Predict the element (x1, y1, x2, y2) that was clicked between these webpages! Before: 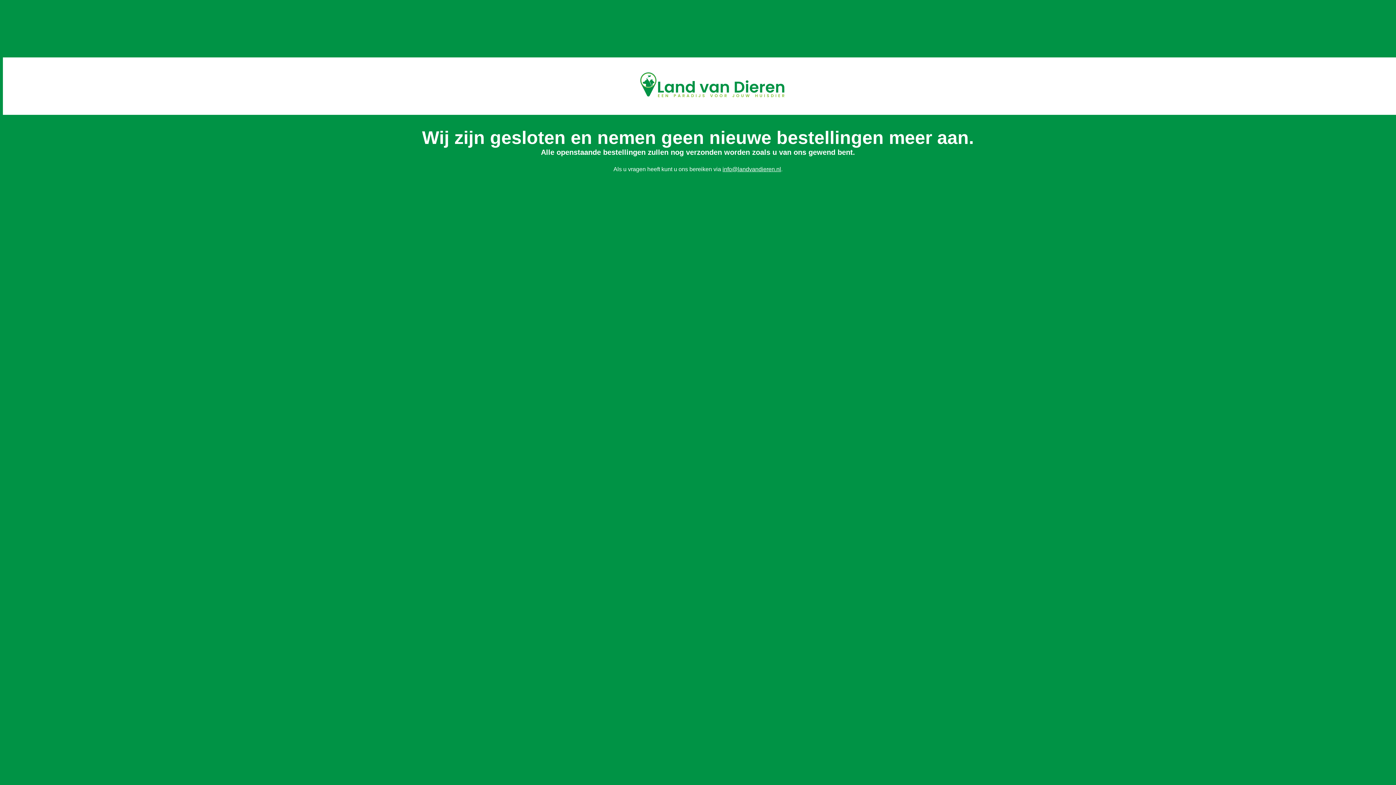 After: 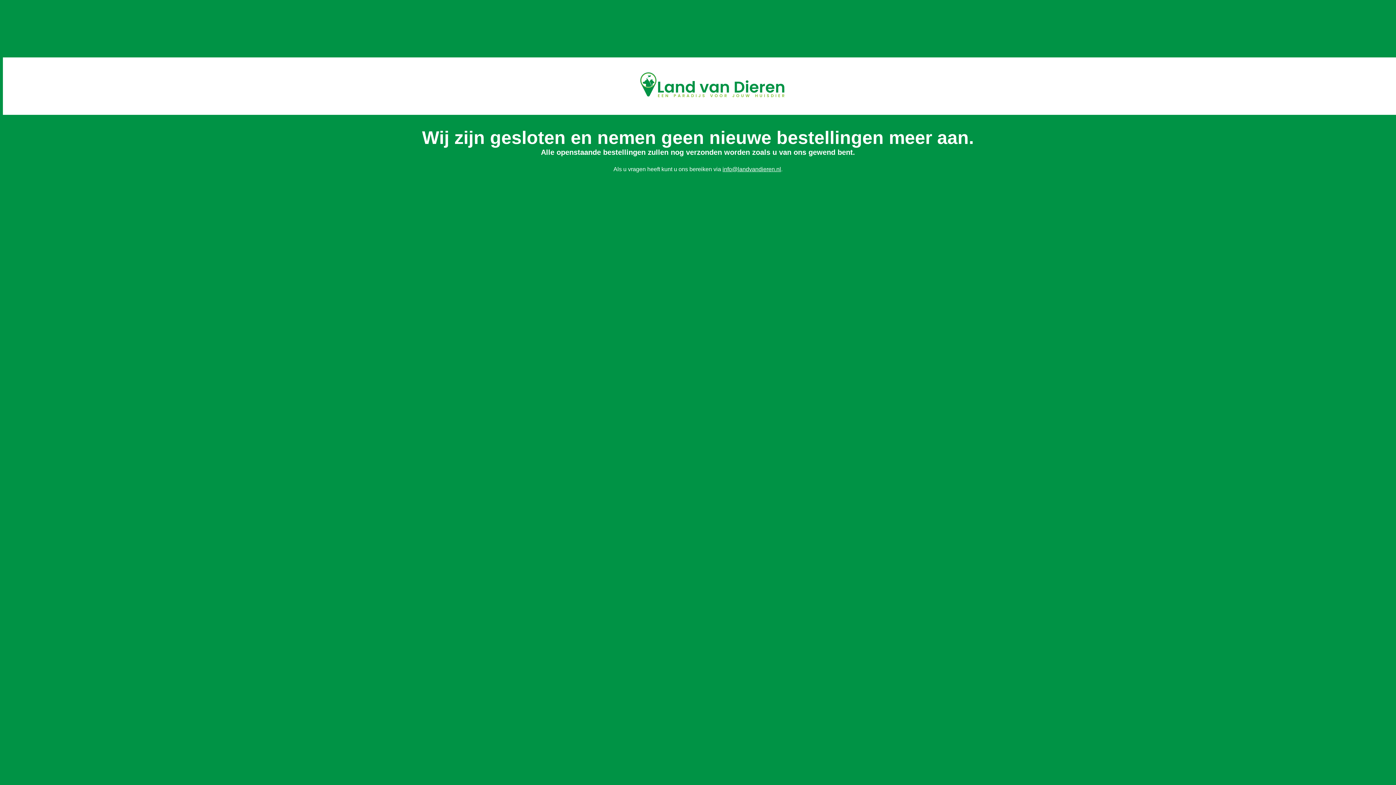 Action: label: info@landvandieren.nl bbox: (722, 166, 781, 172)